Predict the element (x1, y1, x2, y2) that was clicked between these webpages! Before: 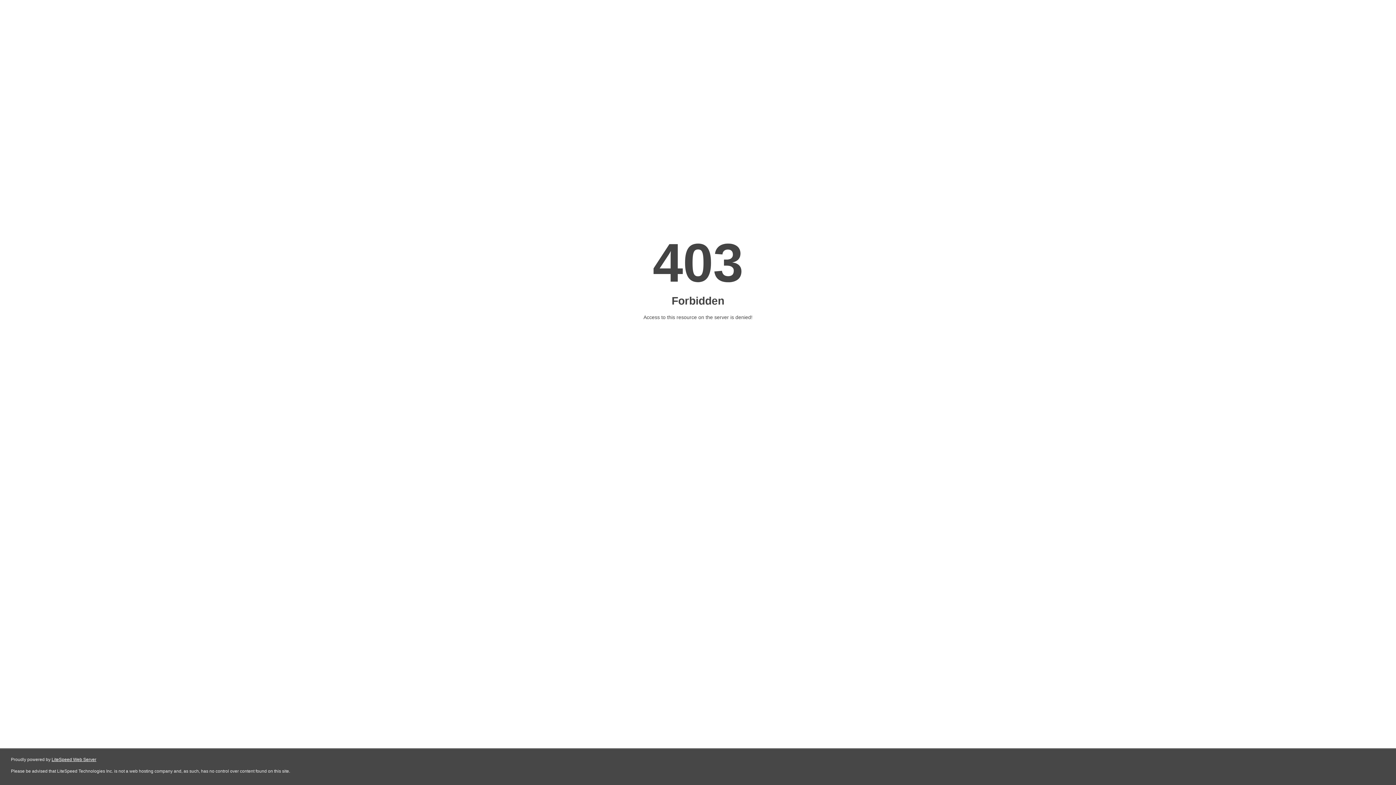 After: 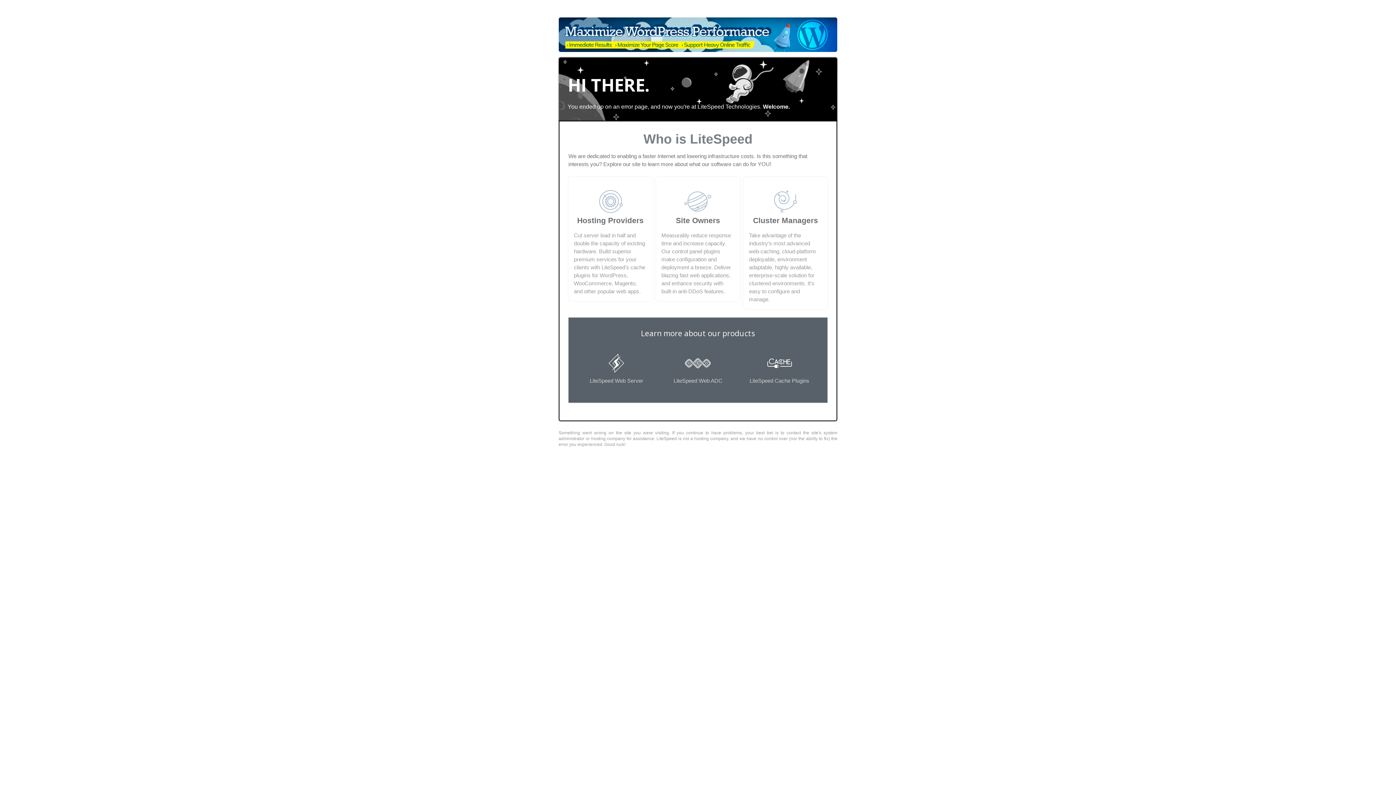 Action: label: LiteSpeed Web Server bbox: (51, 757, 96, 762)